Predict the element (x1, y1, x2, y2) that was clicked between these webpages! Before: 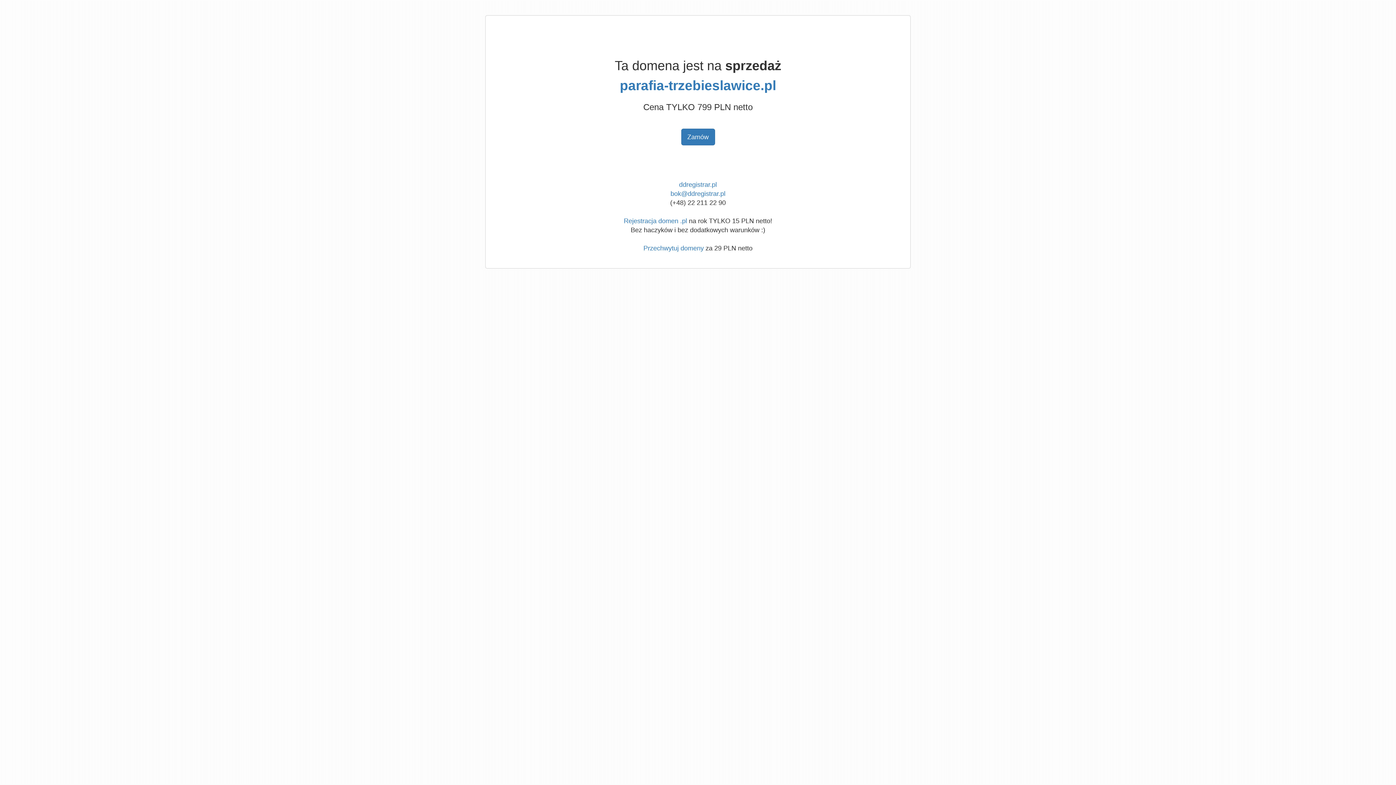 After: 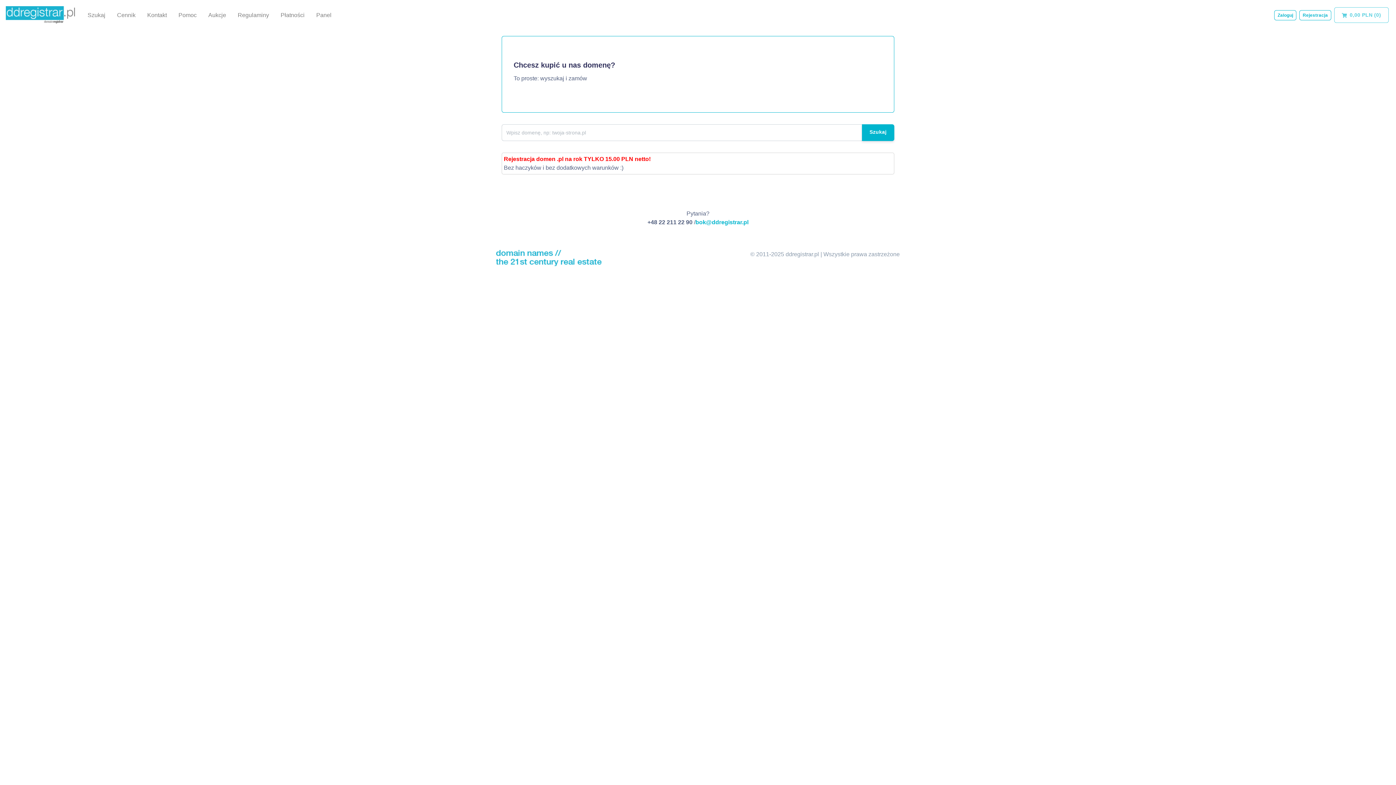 Action: bbox: (624, 217, 687, 224) label: Rejestracja domen .pl